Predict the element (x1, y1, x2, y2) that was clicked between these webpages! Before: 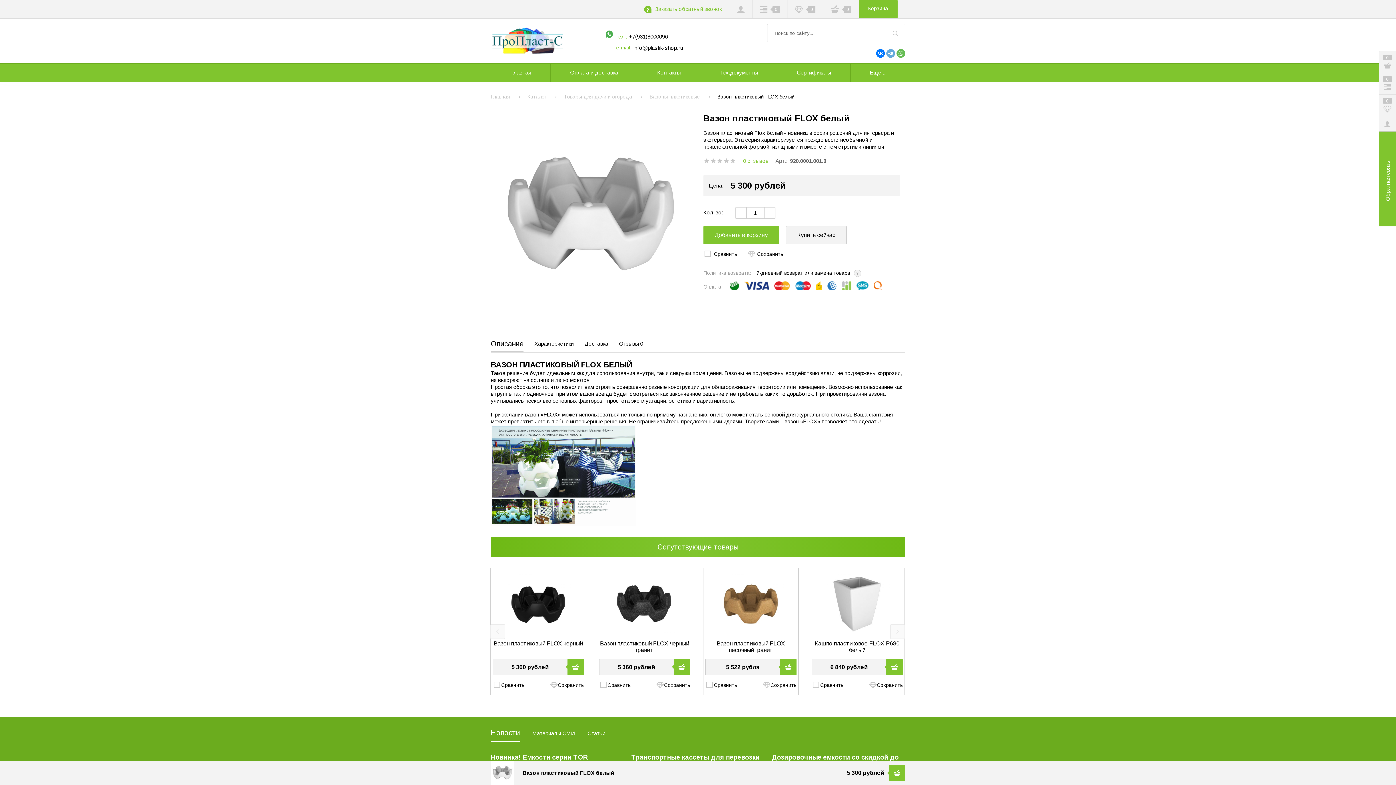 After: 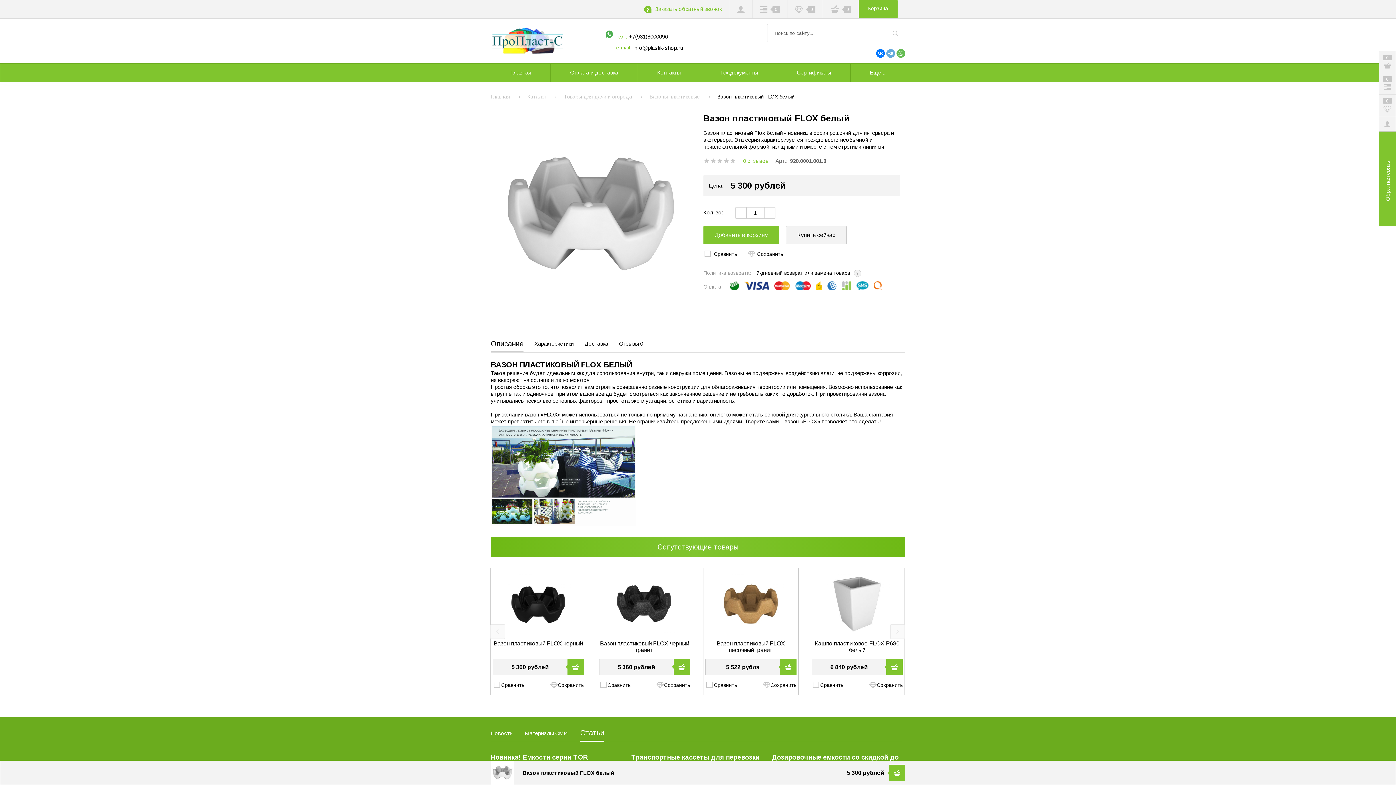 Action: bbox: (587, 729, 605, 738) label: Статьи